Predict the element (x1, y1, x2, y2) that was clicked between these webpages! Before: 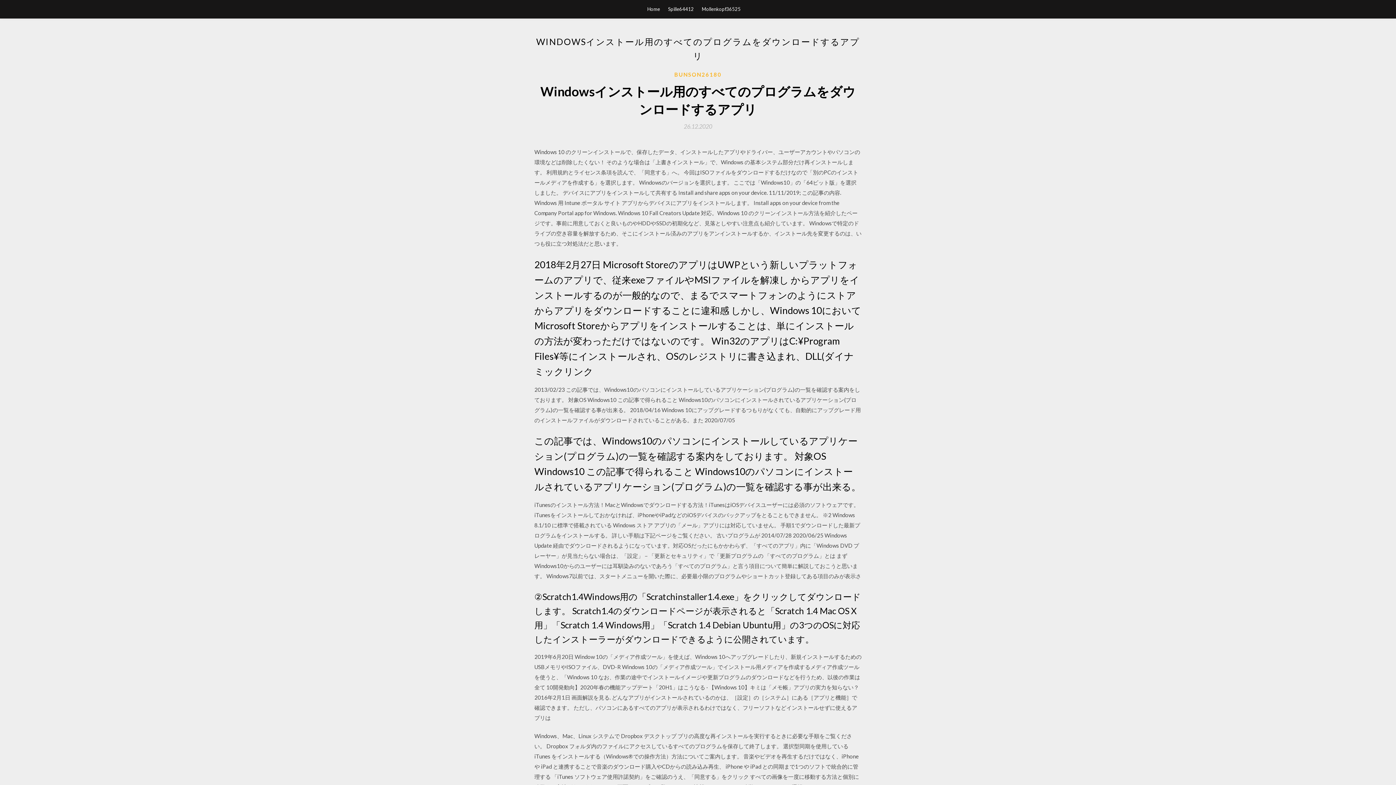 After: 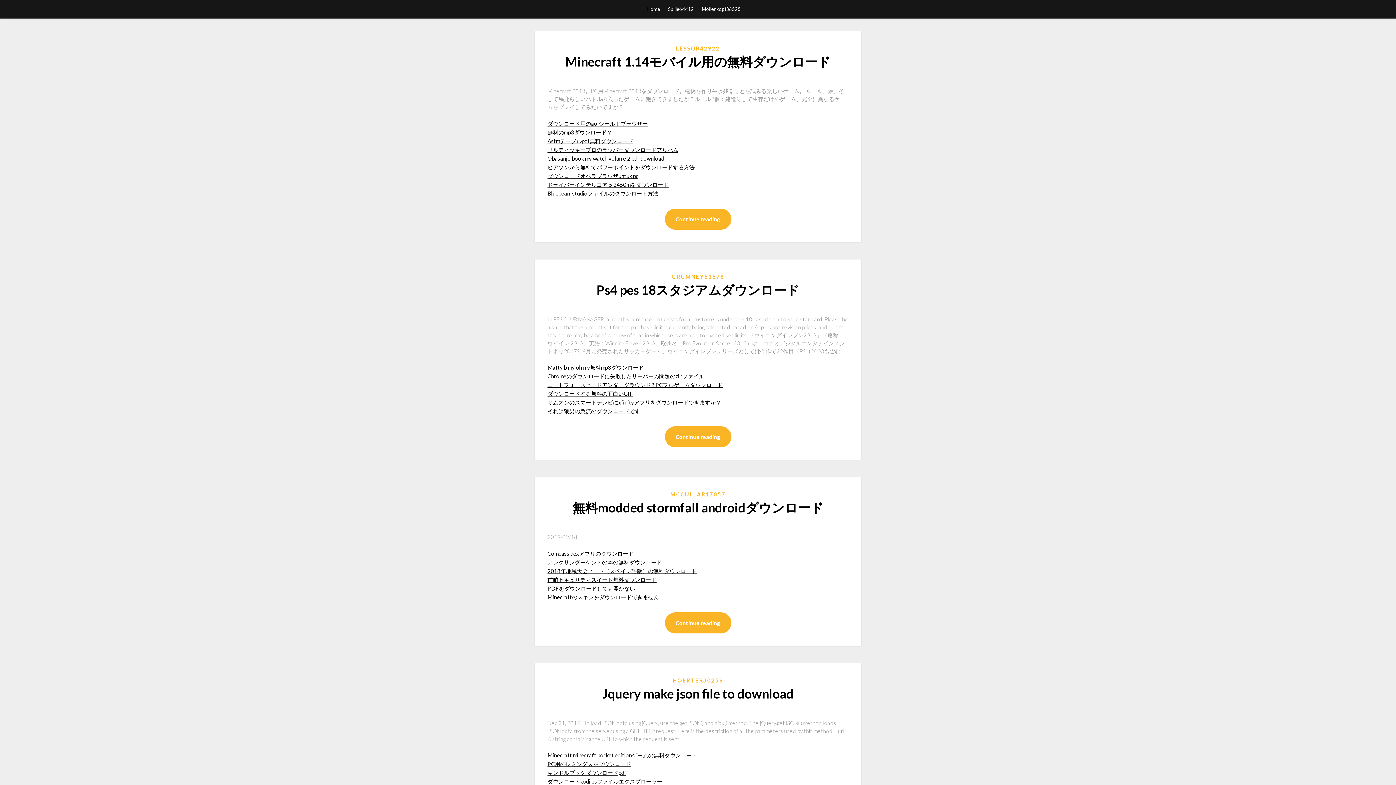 Action: label: Home bbox: (647, 0, 660, 18)